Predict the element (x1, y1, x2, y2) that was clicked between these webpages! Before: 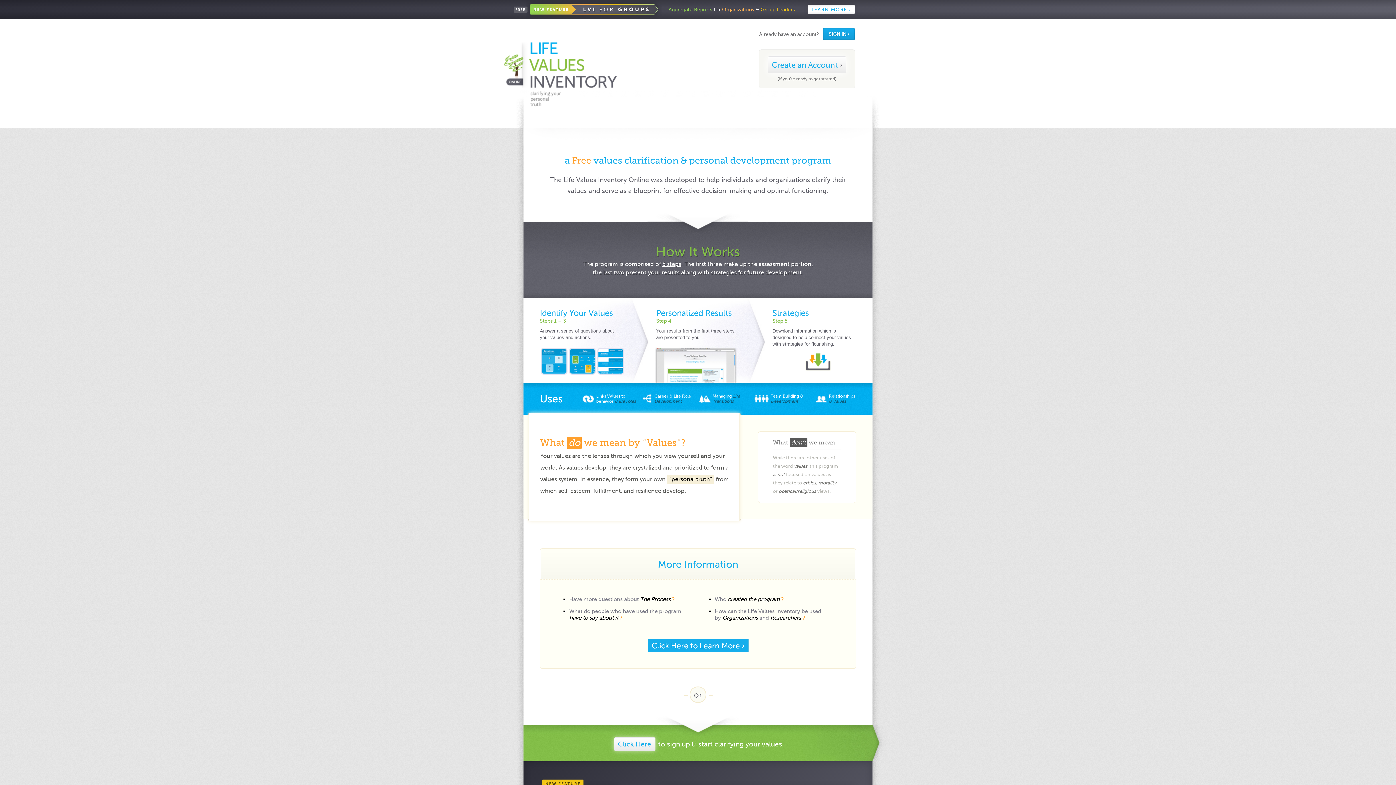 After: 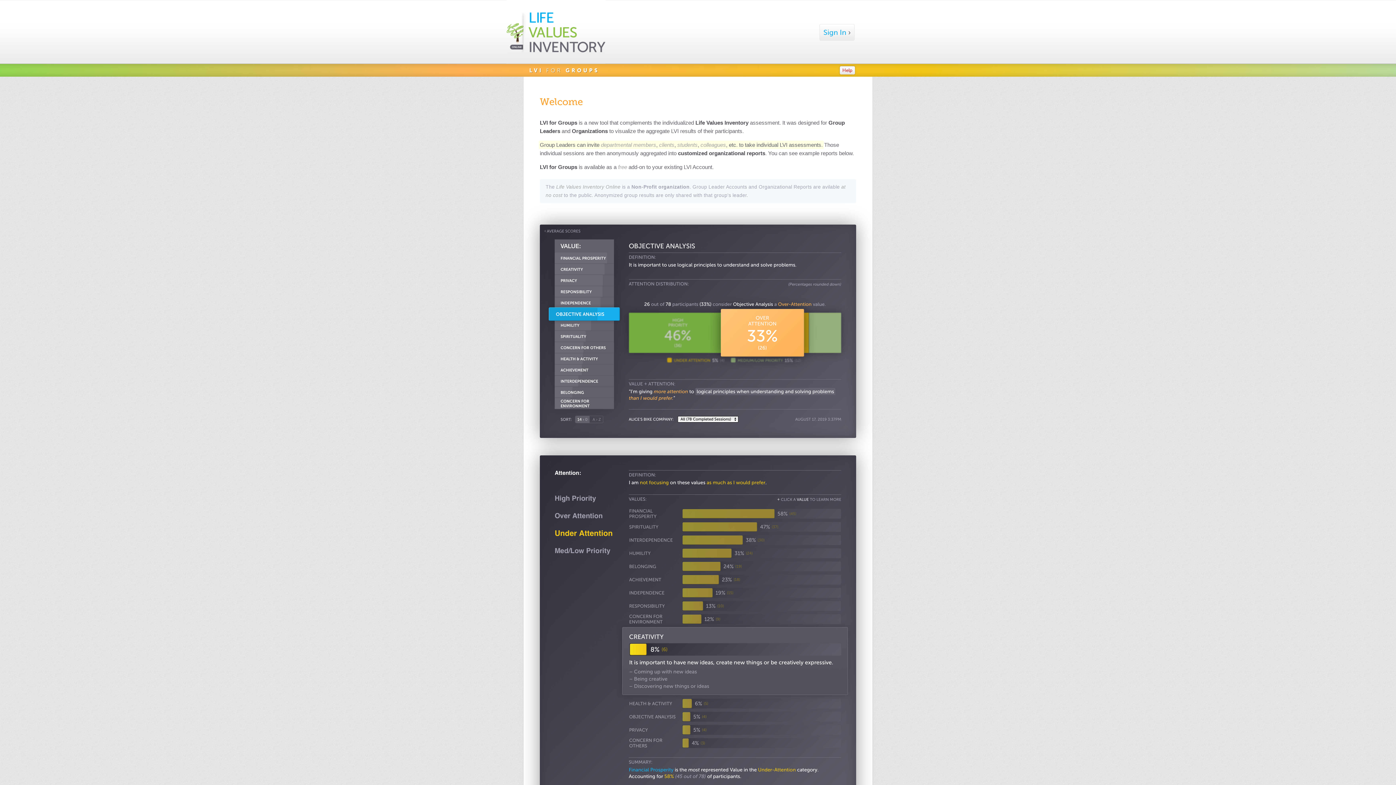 Action: label: FREE
New Feature: "LVI for Groups"

Aggregate Reports for Organizations & Group Leaders

LEARN MORE › bbox: (516, 0, 880, 18)